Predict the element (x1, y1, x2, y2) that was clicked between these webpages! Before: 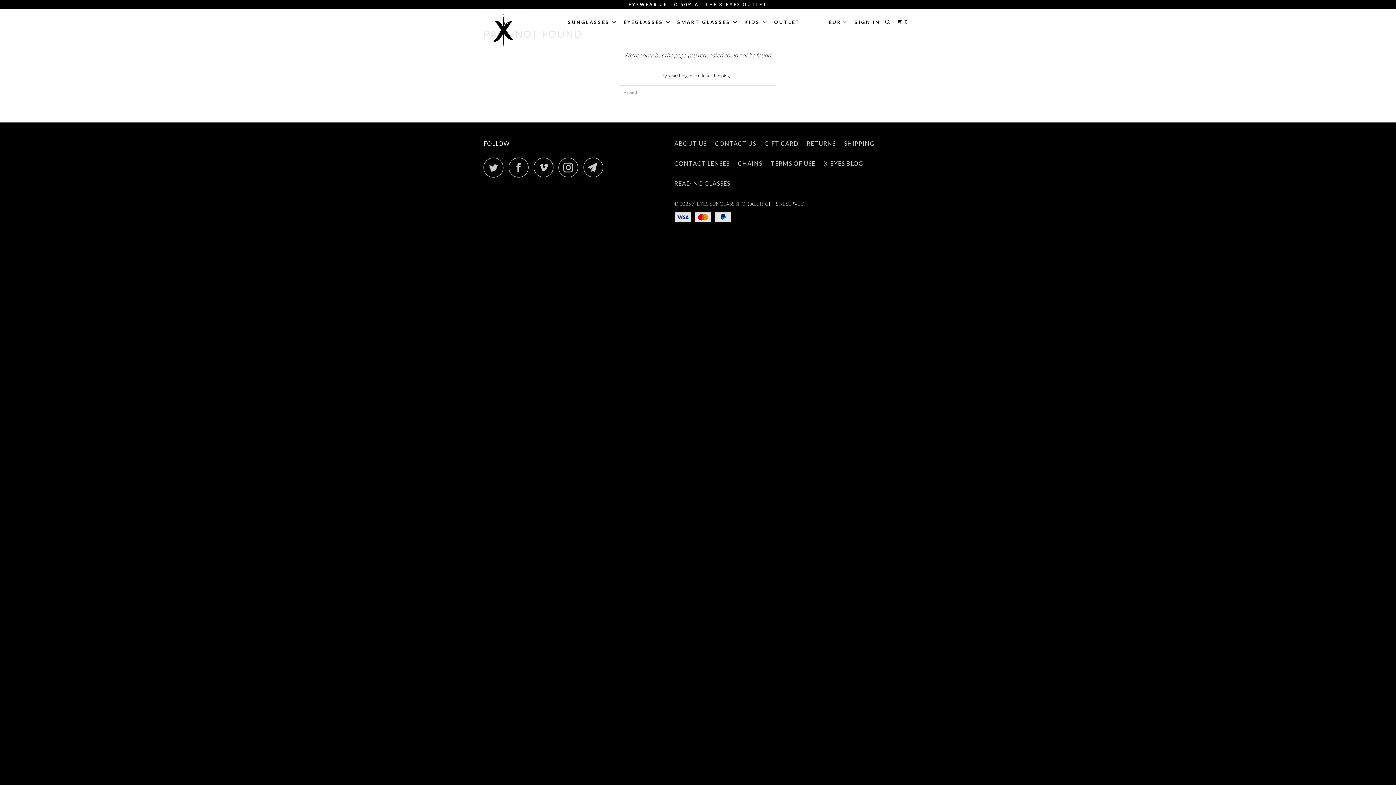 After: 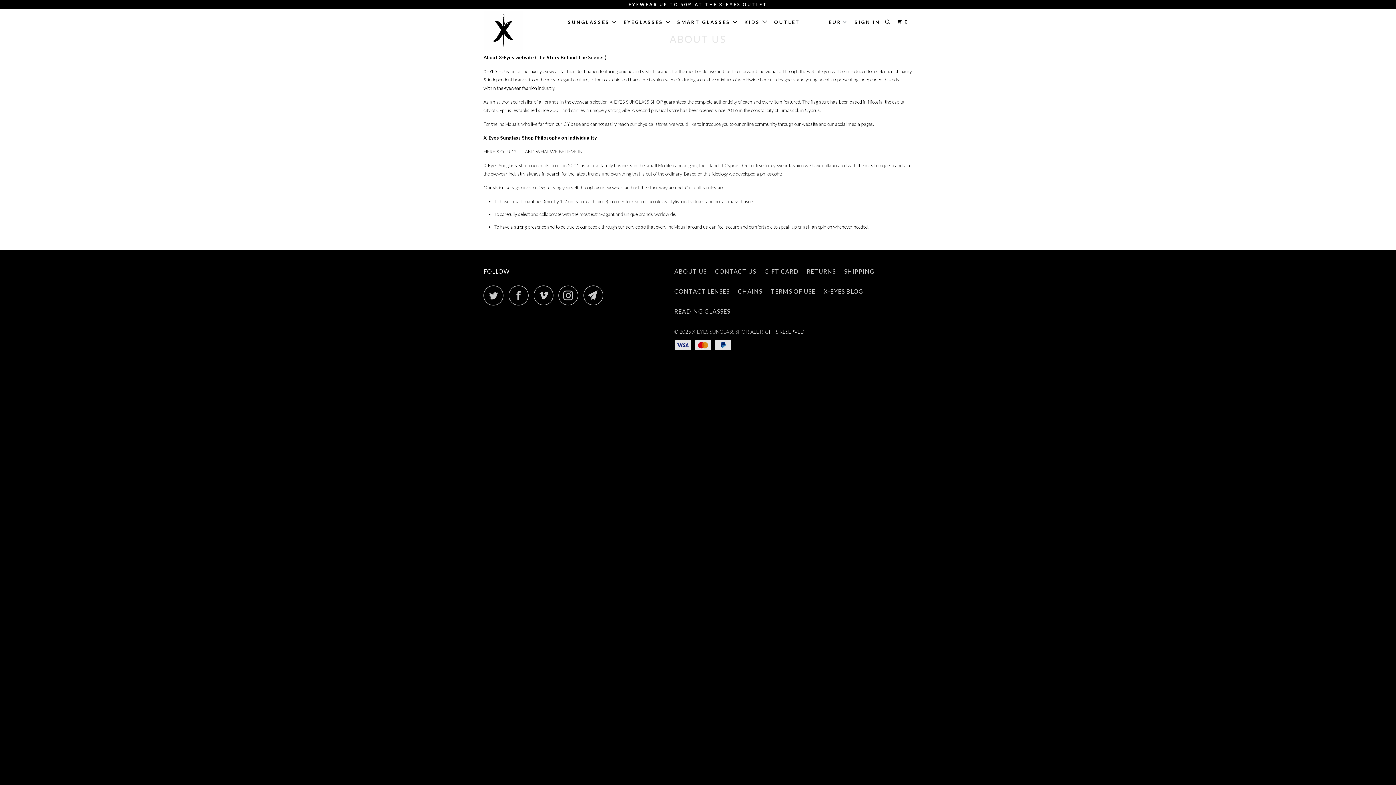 Action: label: ABOUT US bbox: (674, 139, 706, 147)